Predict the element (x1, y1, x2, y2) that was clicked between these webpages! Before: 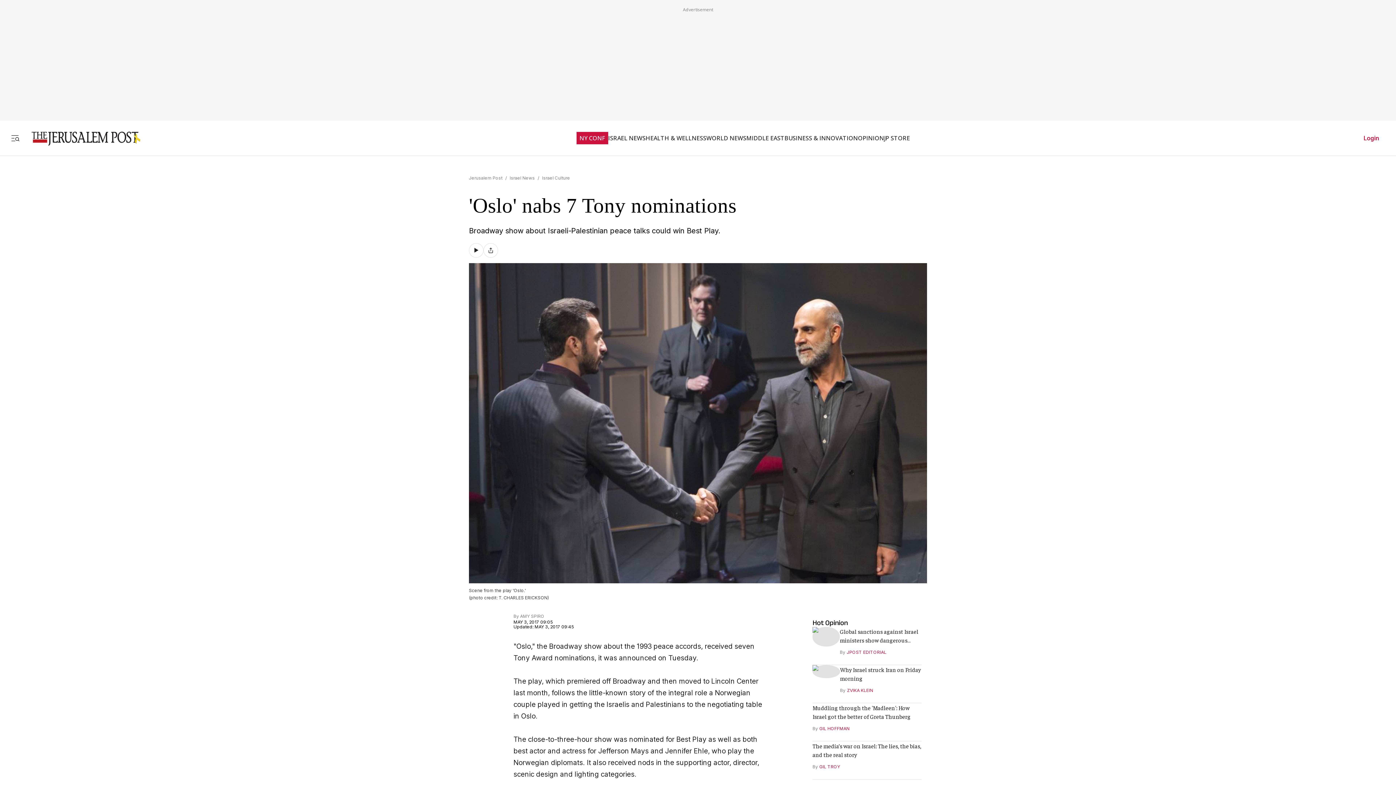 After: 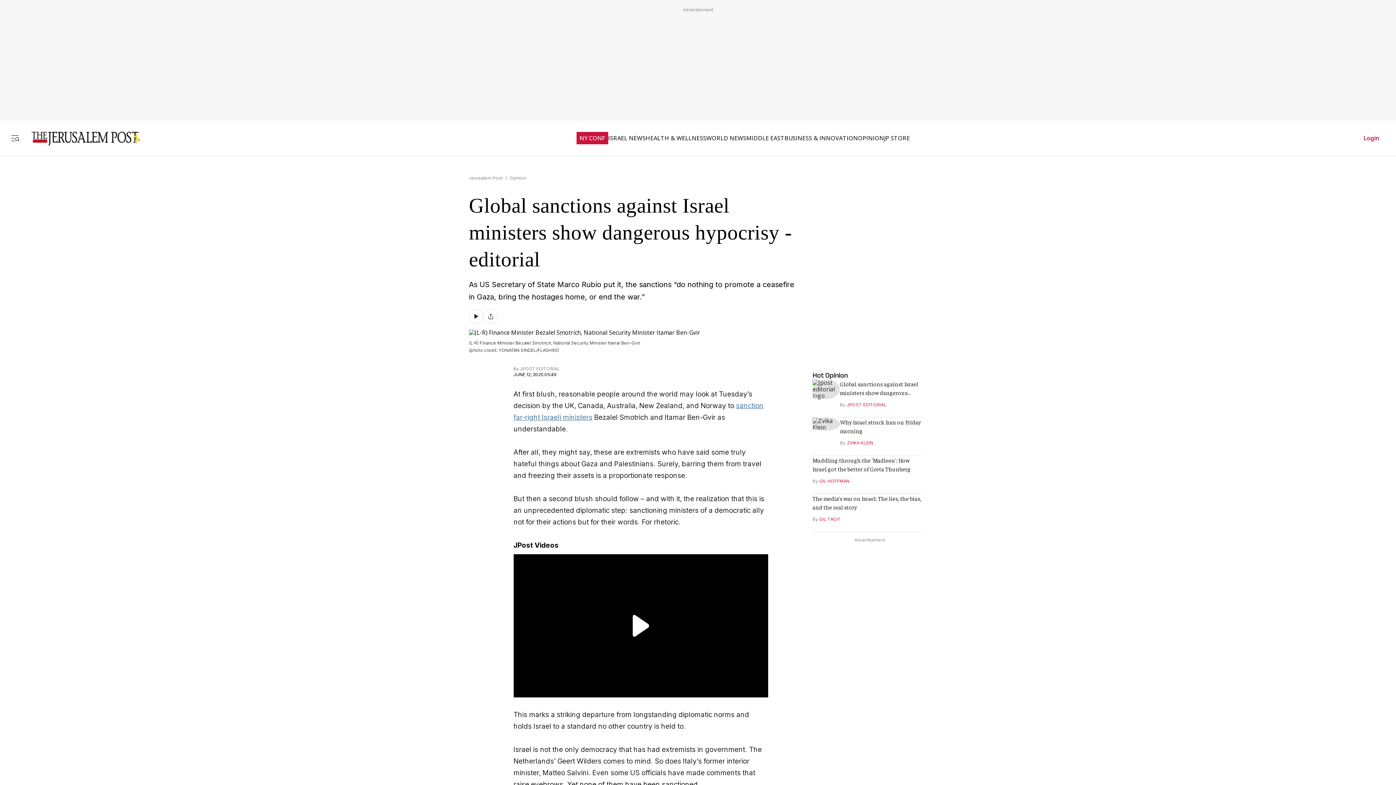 Action: bbox: (840, 627, 921, 644) label: Global sanctions against Israel ministers show dangerous hypocrisy